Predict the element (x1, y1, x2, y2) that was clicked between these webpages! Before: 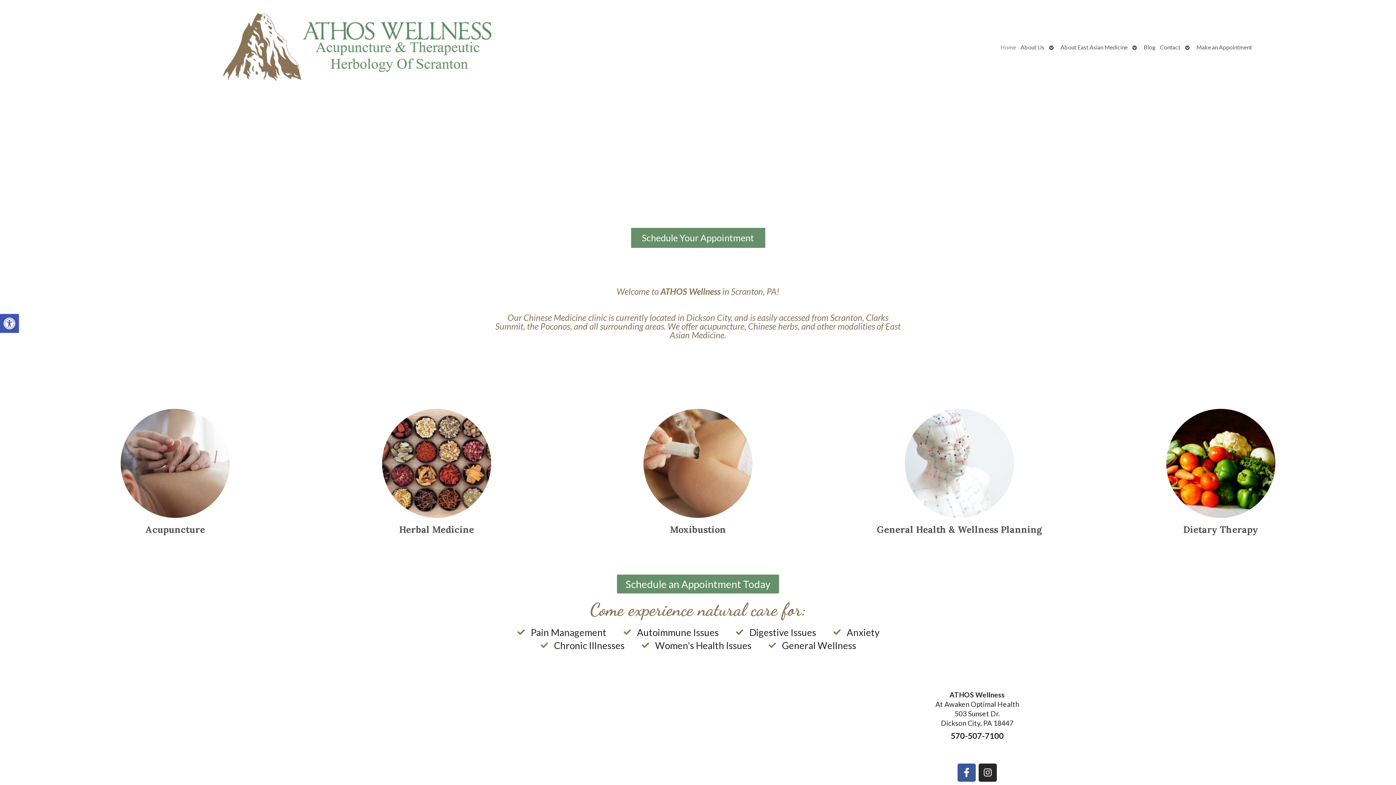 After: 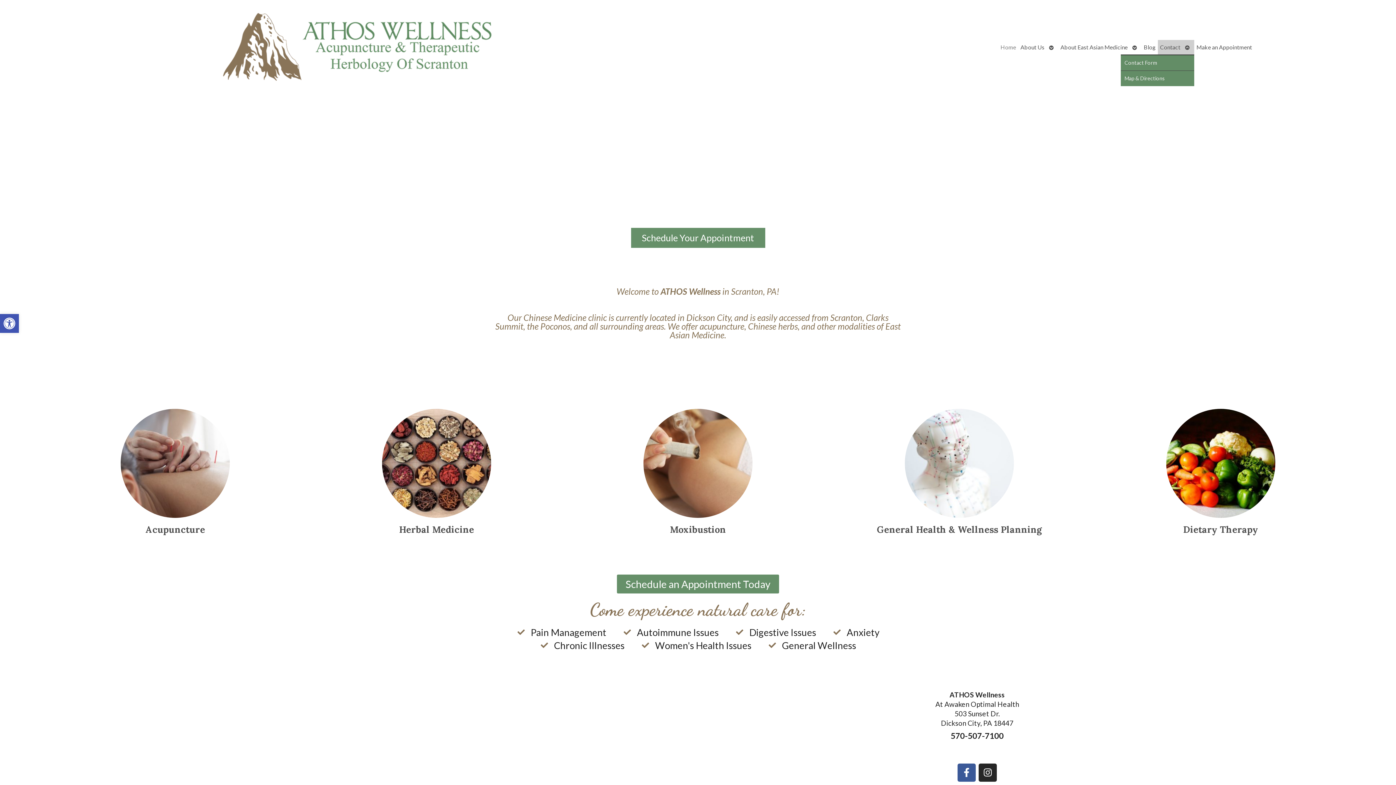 Action: bbox: (1182, 40, 1194, 54) label: Open submenu